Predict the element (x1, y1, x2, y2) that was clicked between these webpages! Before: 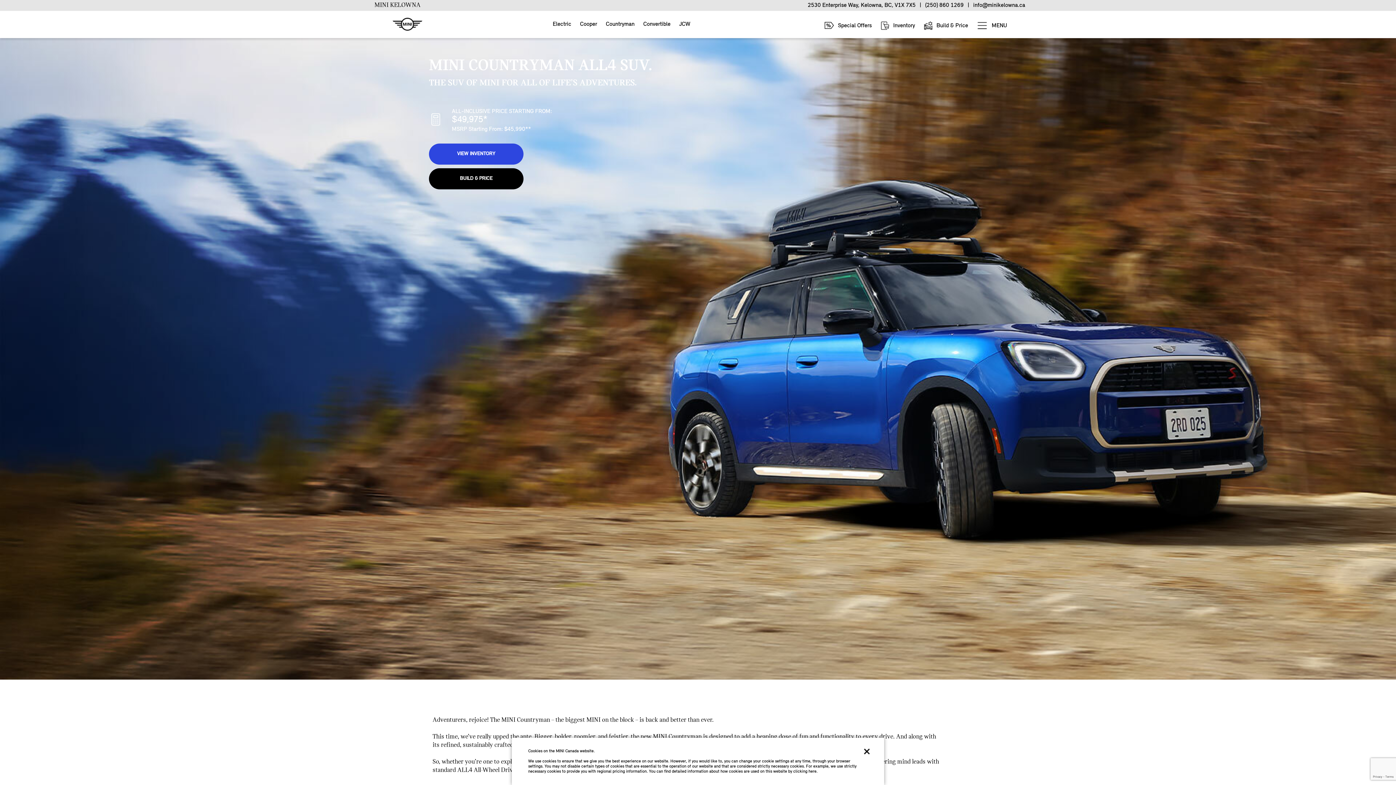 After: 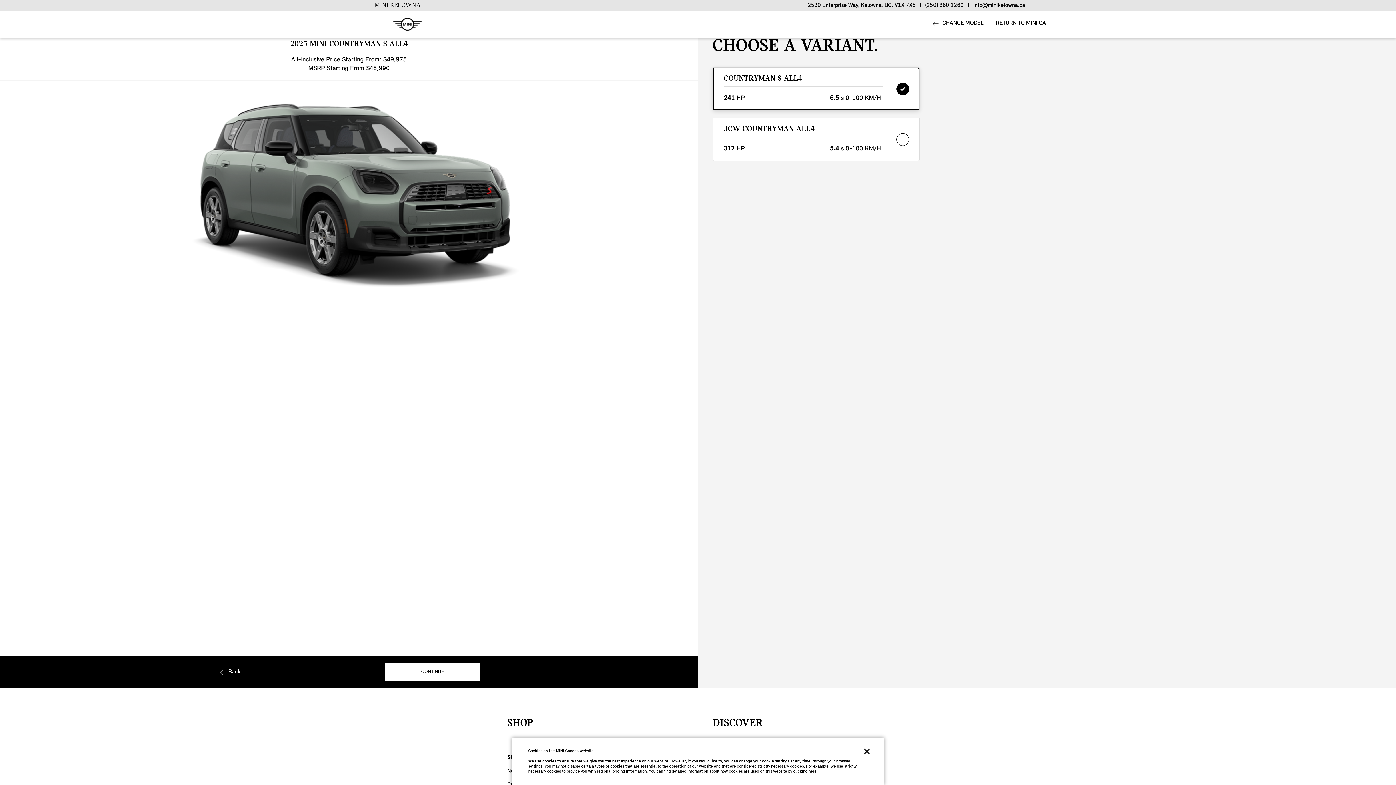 Action: bbox: (429, 168, 523, 189) label: BUILD & PRICE